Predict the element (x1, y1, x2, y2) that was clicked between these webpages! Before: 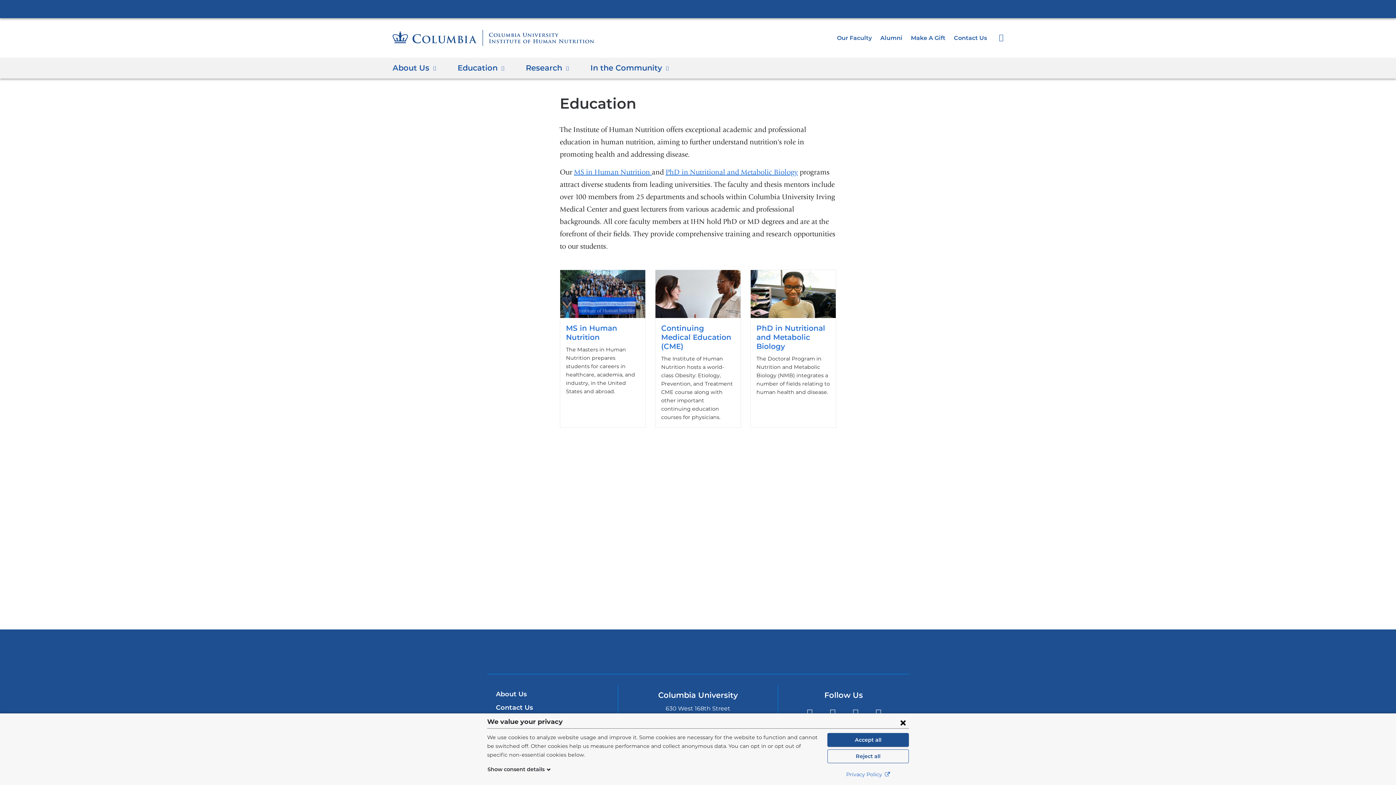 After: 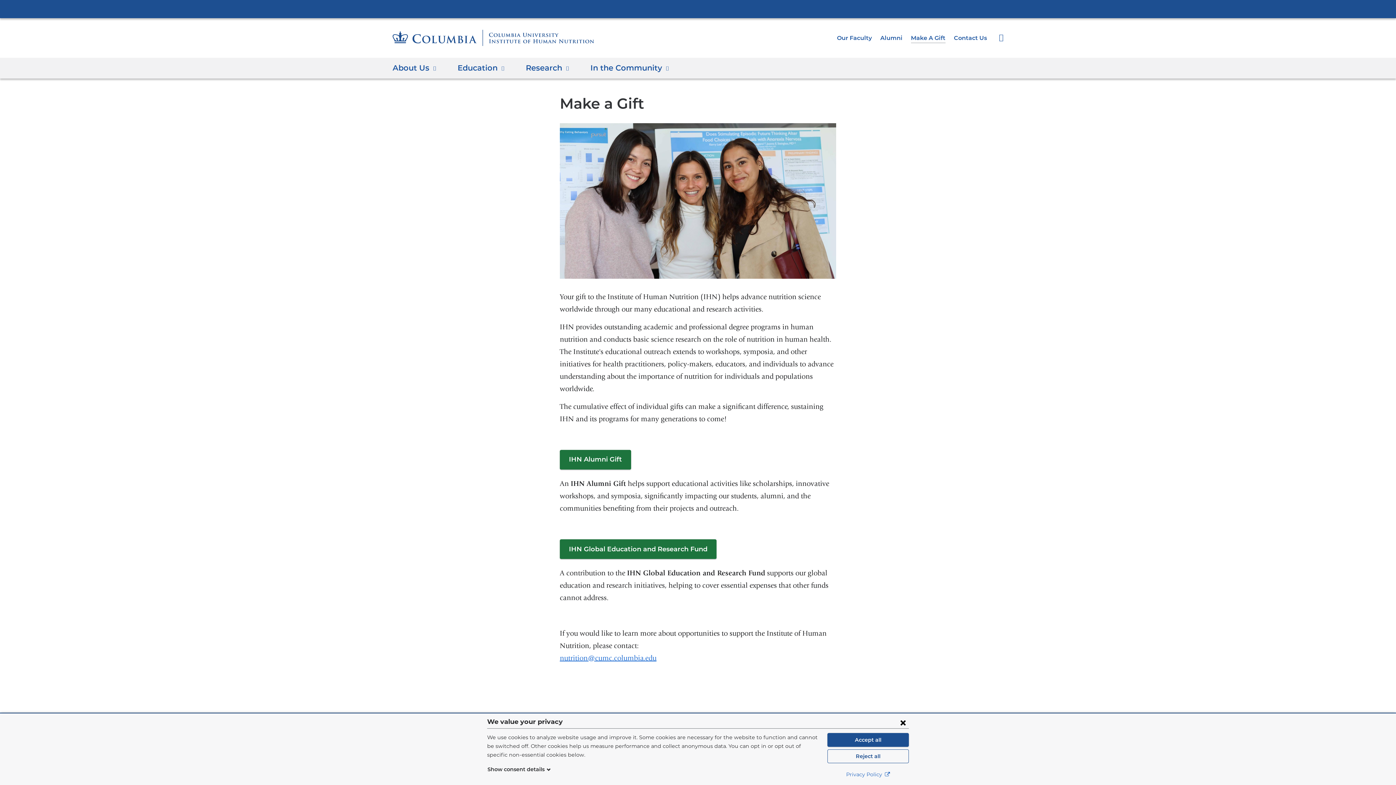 Action: bbox: (911, 34, 945, 41) label: Make A Gift